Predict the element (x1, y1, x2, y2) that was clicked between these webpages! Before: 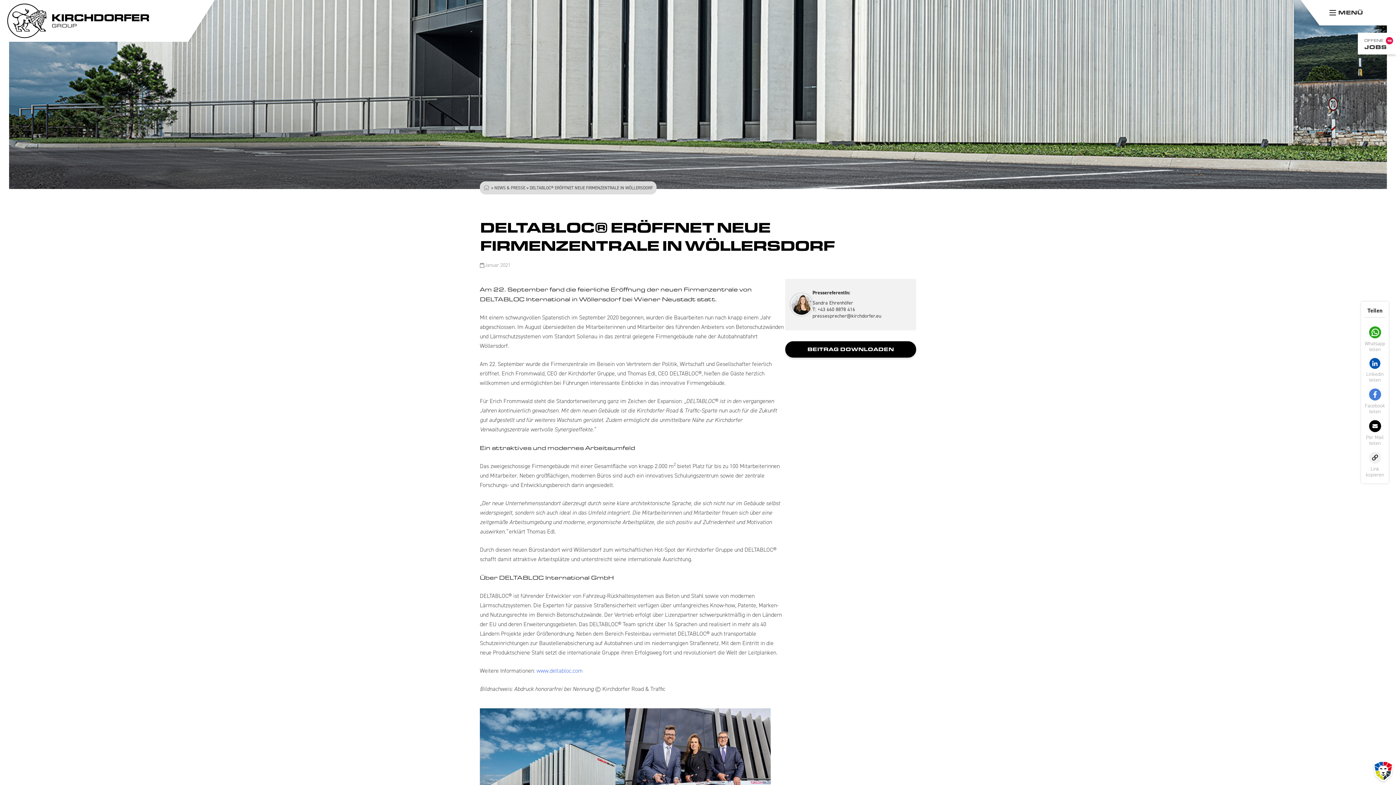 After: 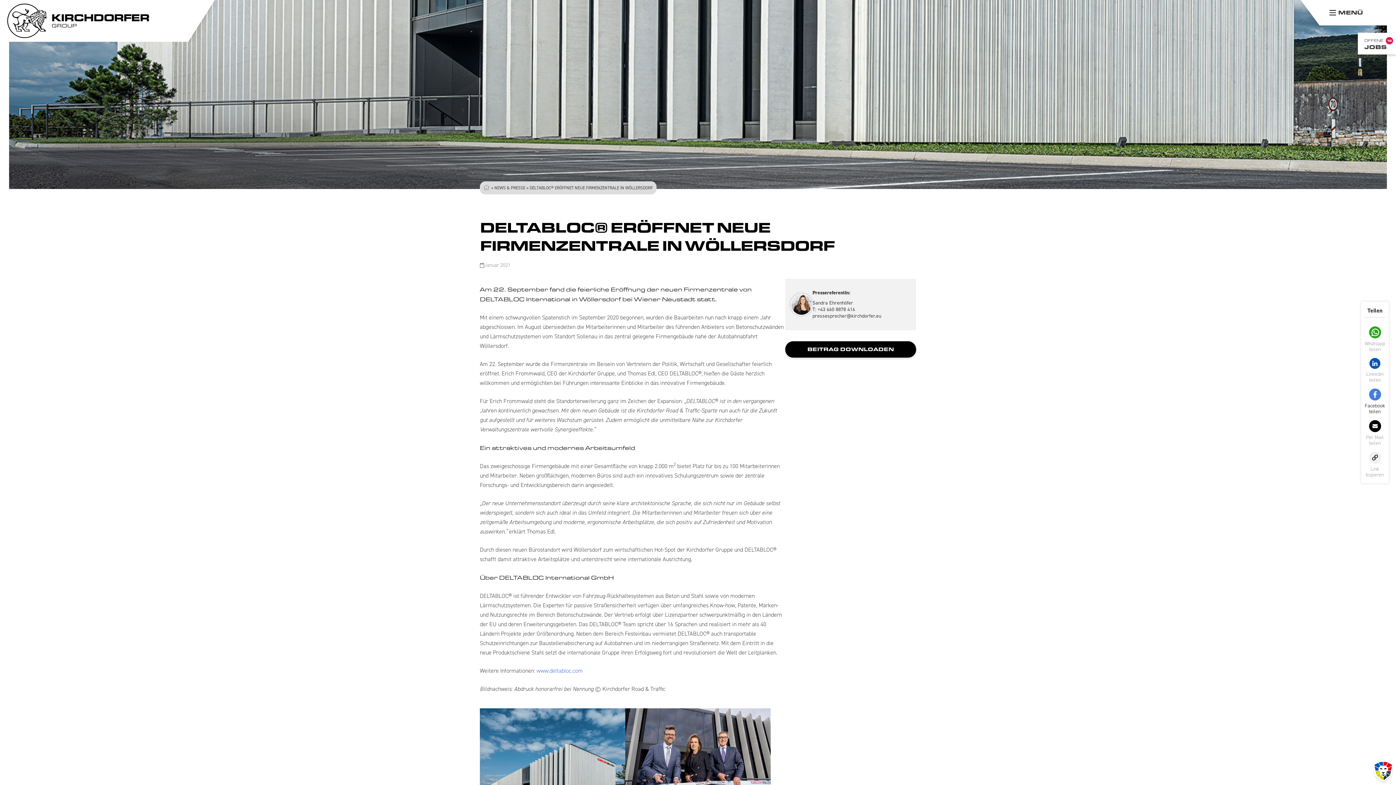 Action: label: Facebook
teilen bbox: (1365, 394, 1385, 414)